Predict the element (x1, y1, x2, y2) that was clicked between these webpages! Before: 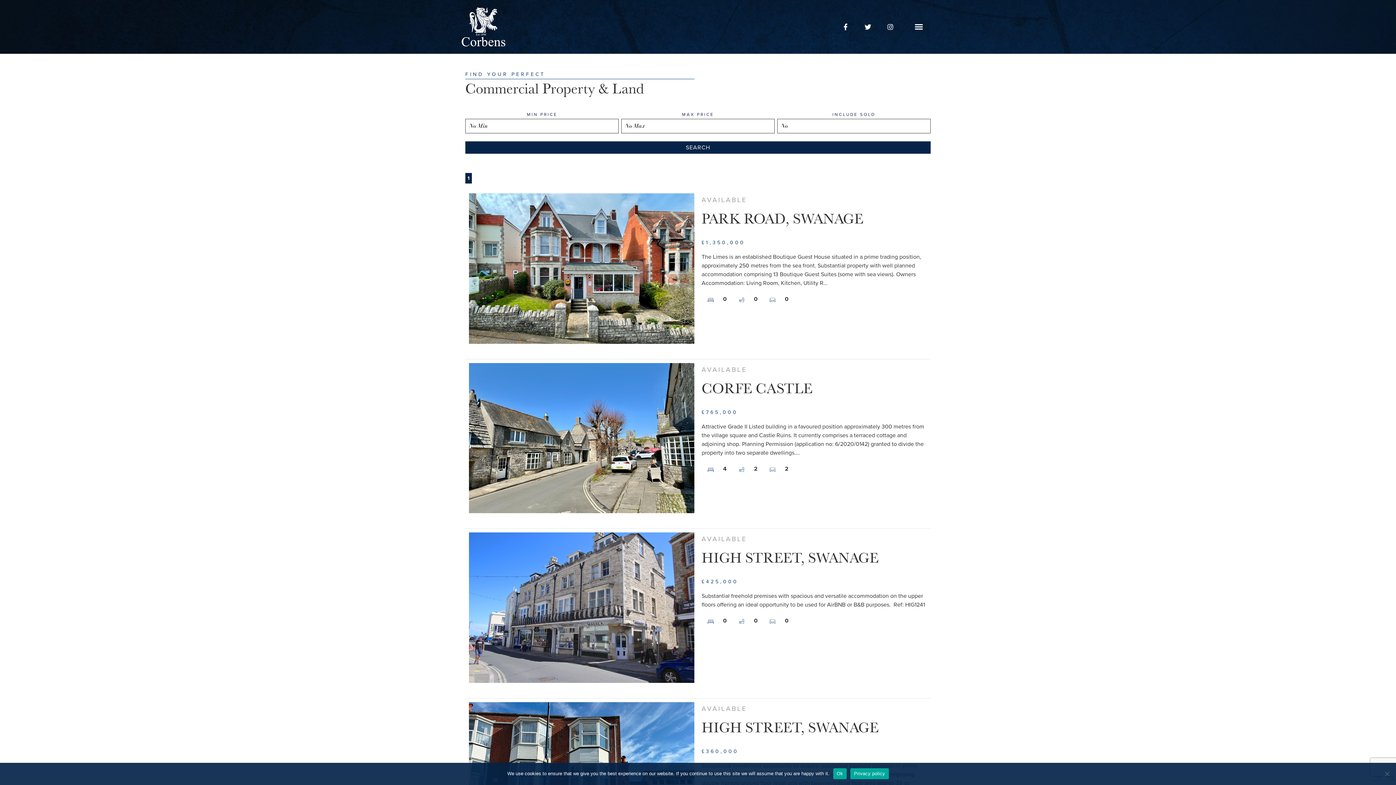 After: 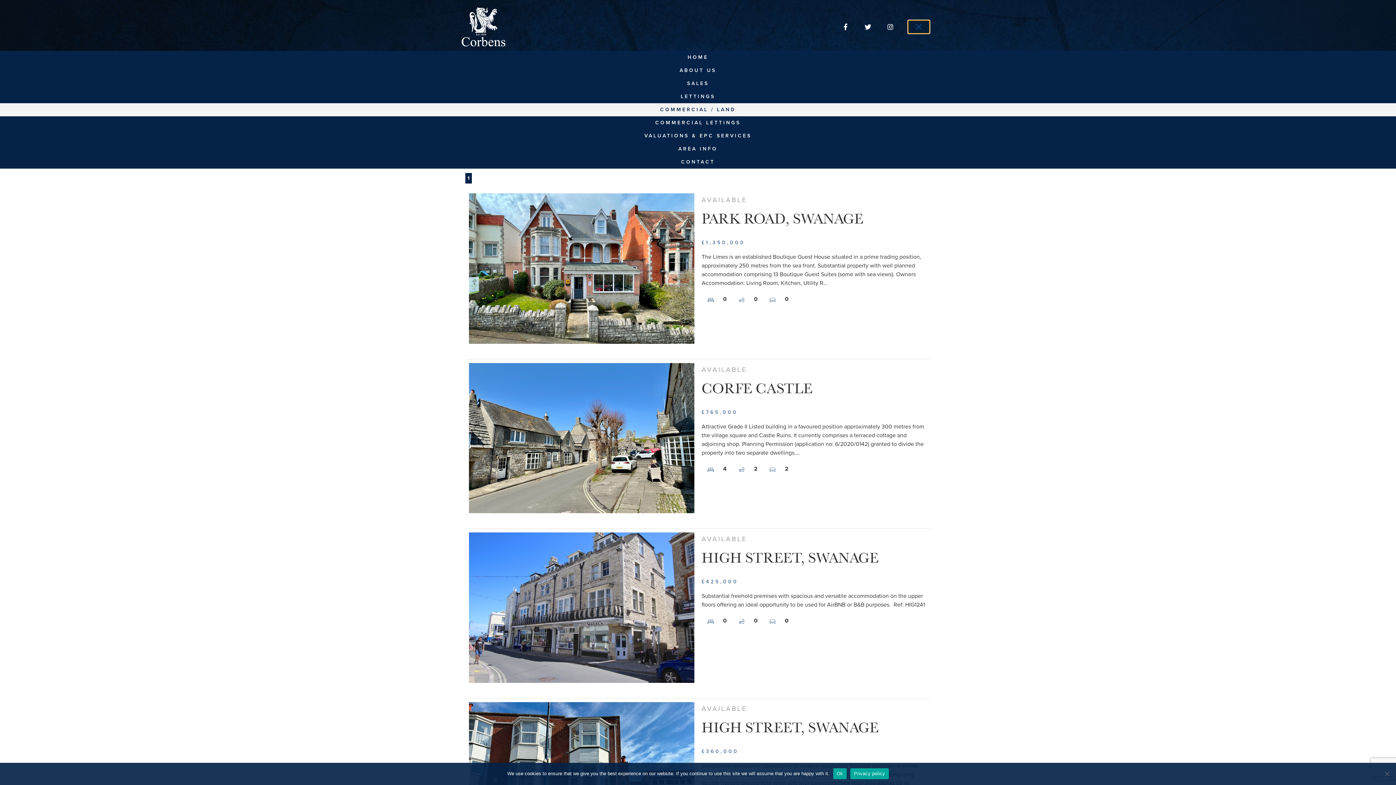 Action: bbox: (908, 20, 929, 33) label: Menu Toggle